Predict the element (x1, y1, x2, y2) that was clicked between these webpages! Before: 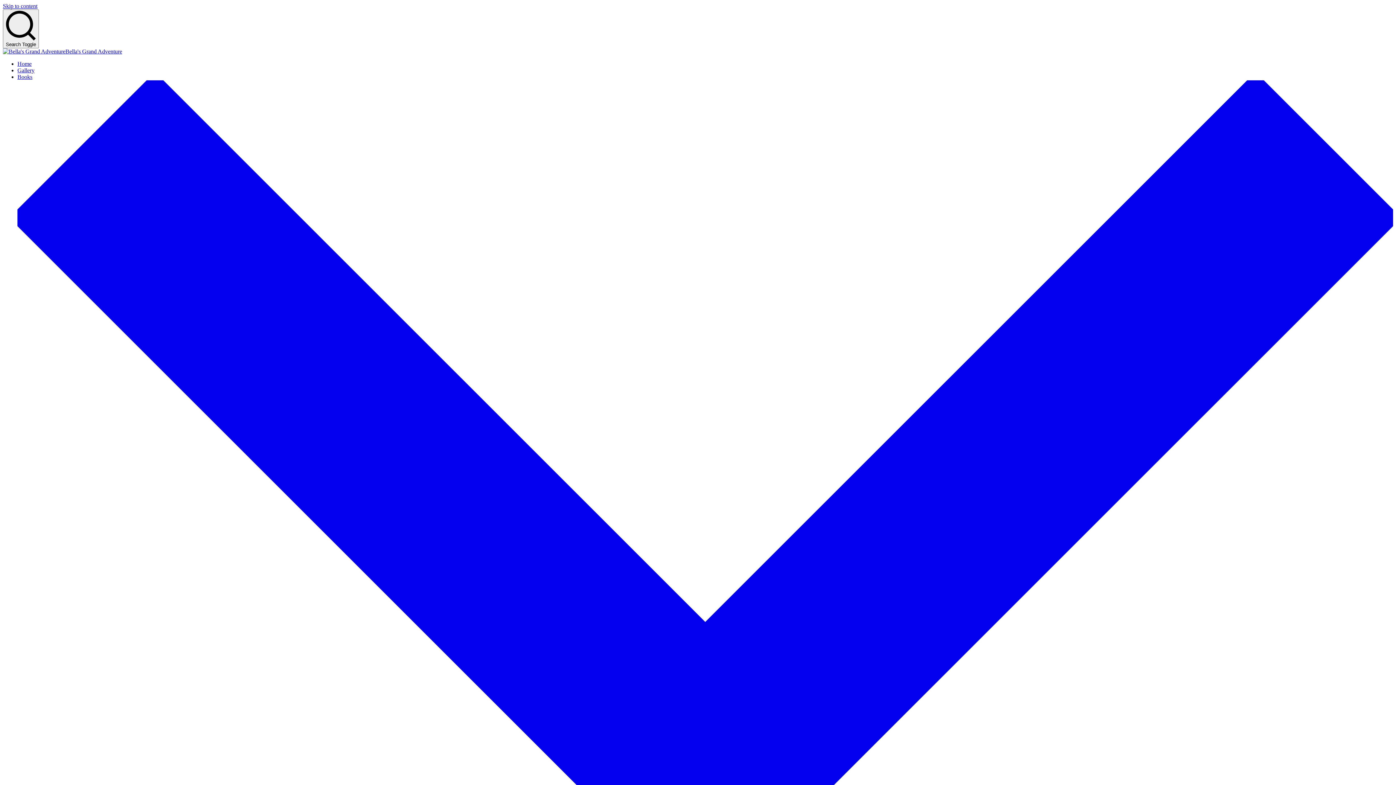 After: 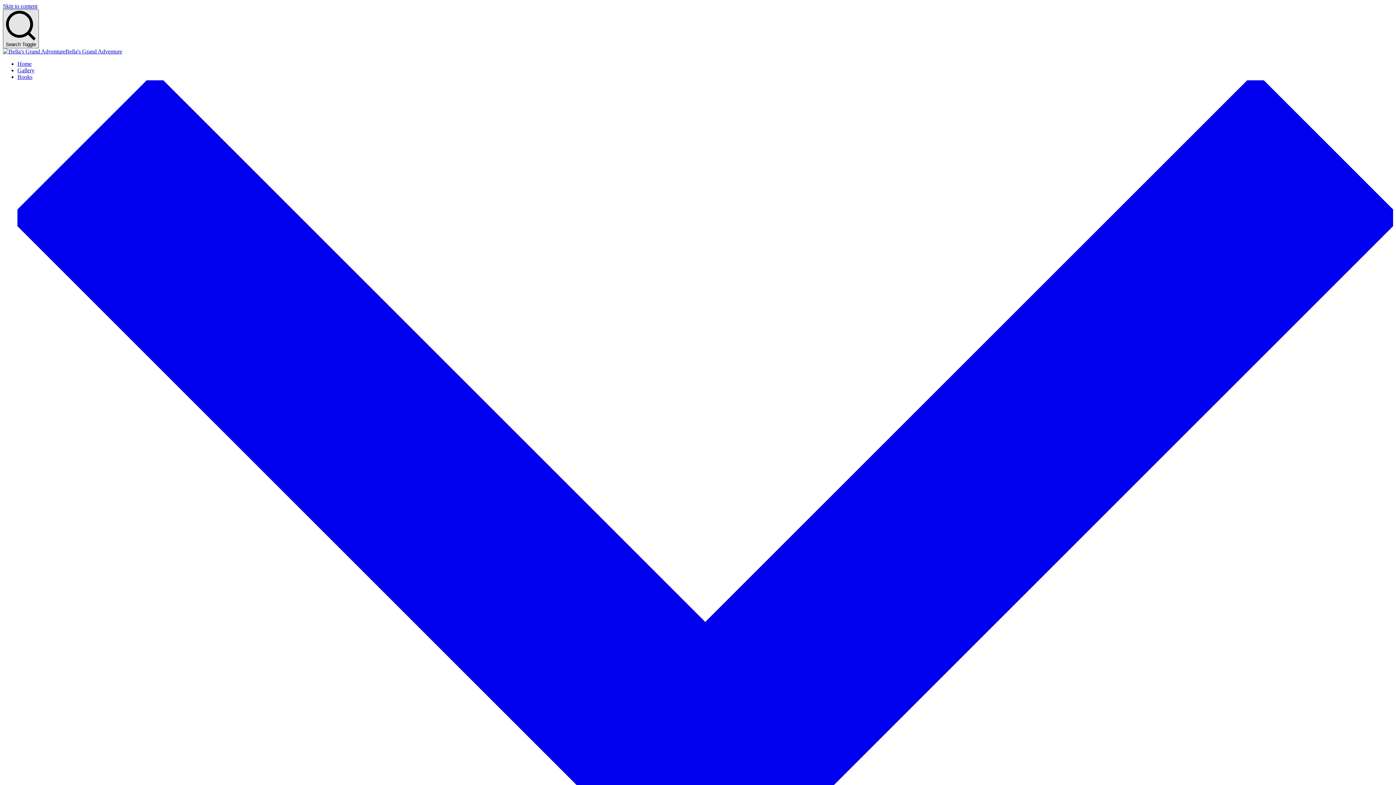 Action: label: Search Toggle bbox: (2, 9, 38, 48)